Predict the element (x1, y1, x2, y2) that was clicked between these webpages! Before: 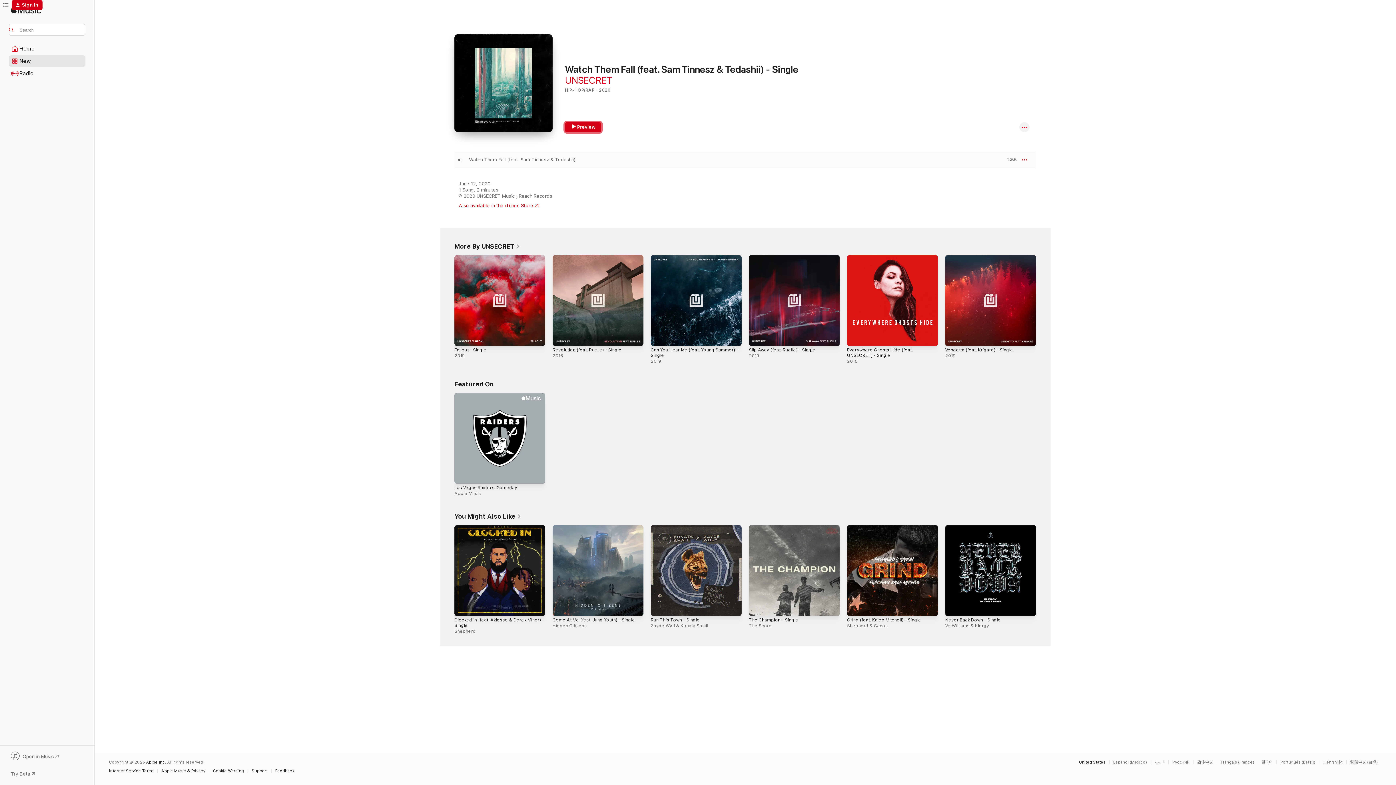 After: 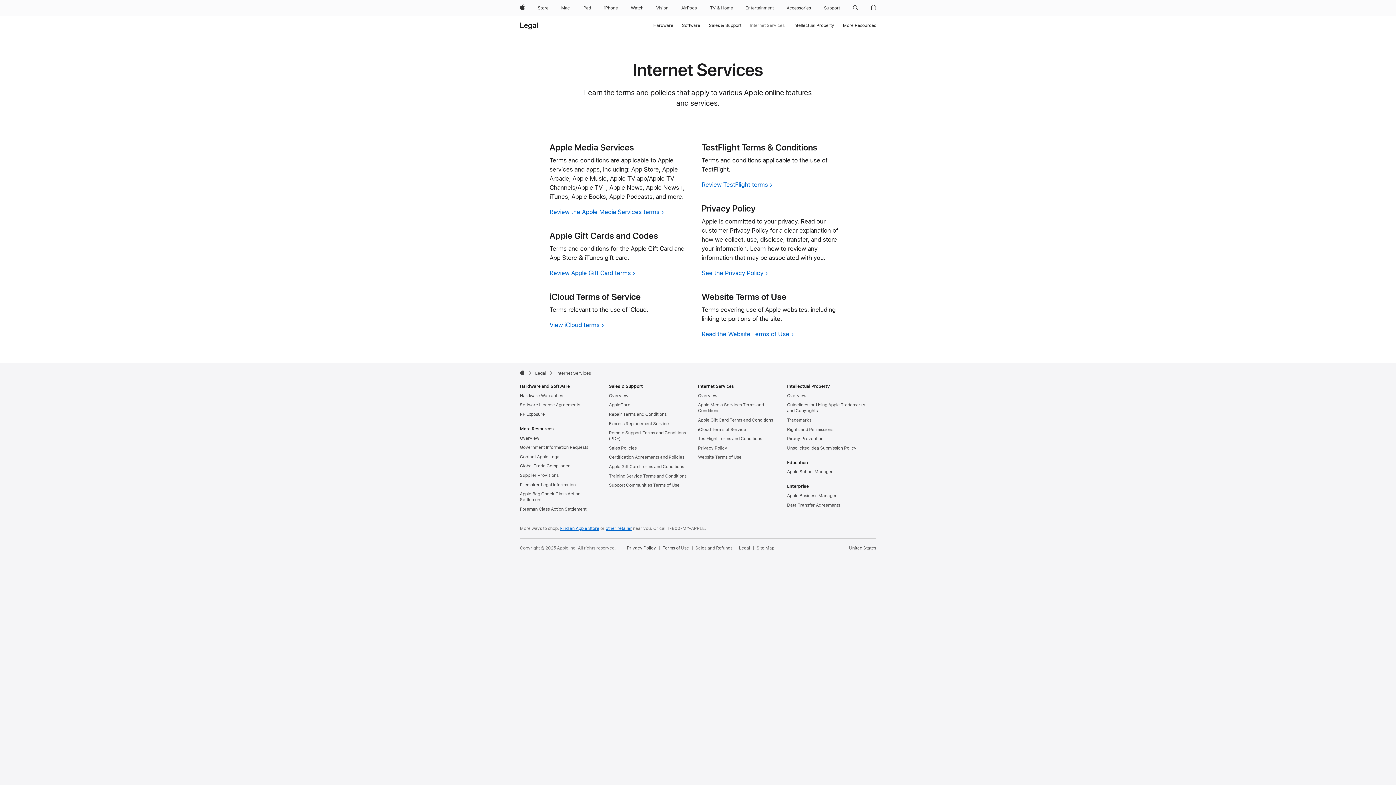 Action: label: Internet Service Terms bbox: (109, 769, 157, 773)